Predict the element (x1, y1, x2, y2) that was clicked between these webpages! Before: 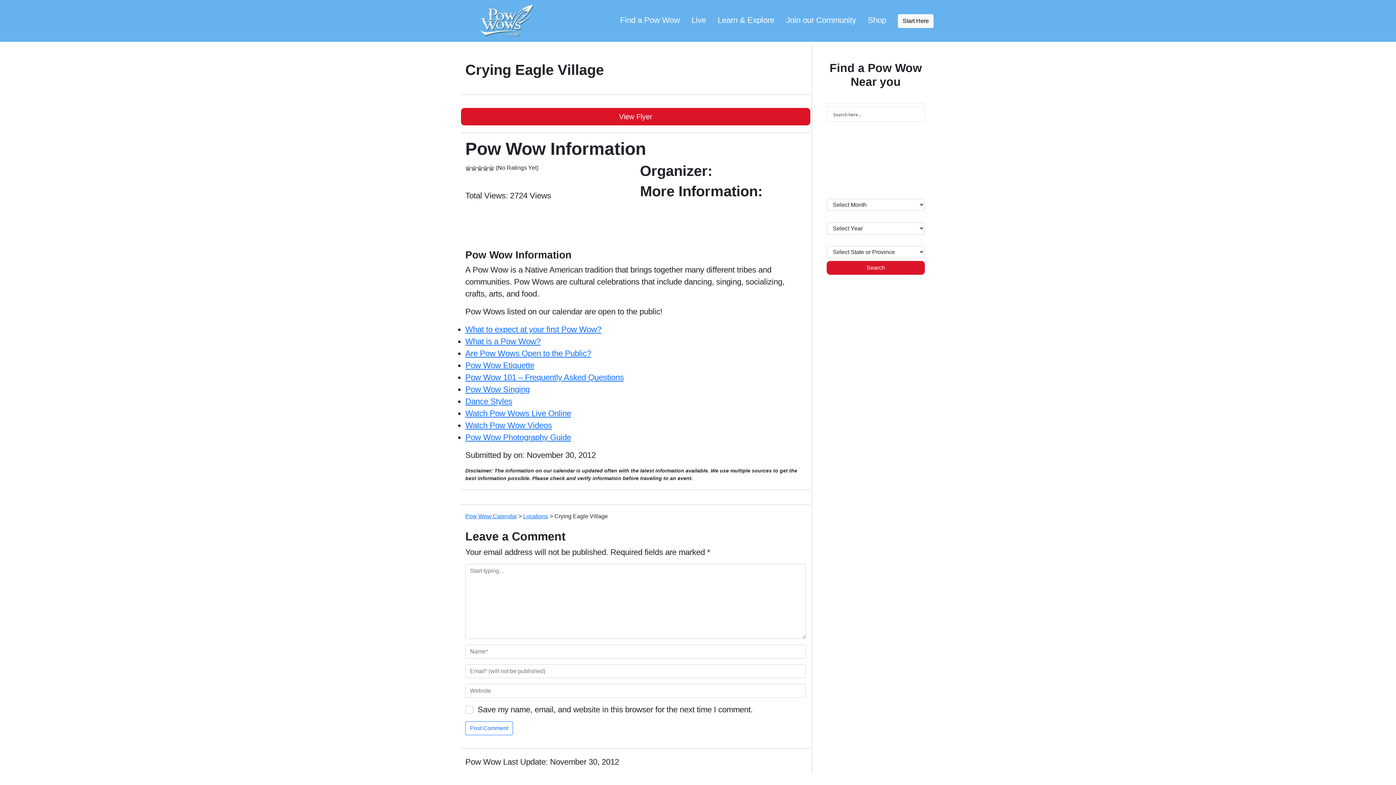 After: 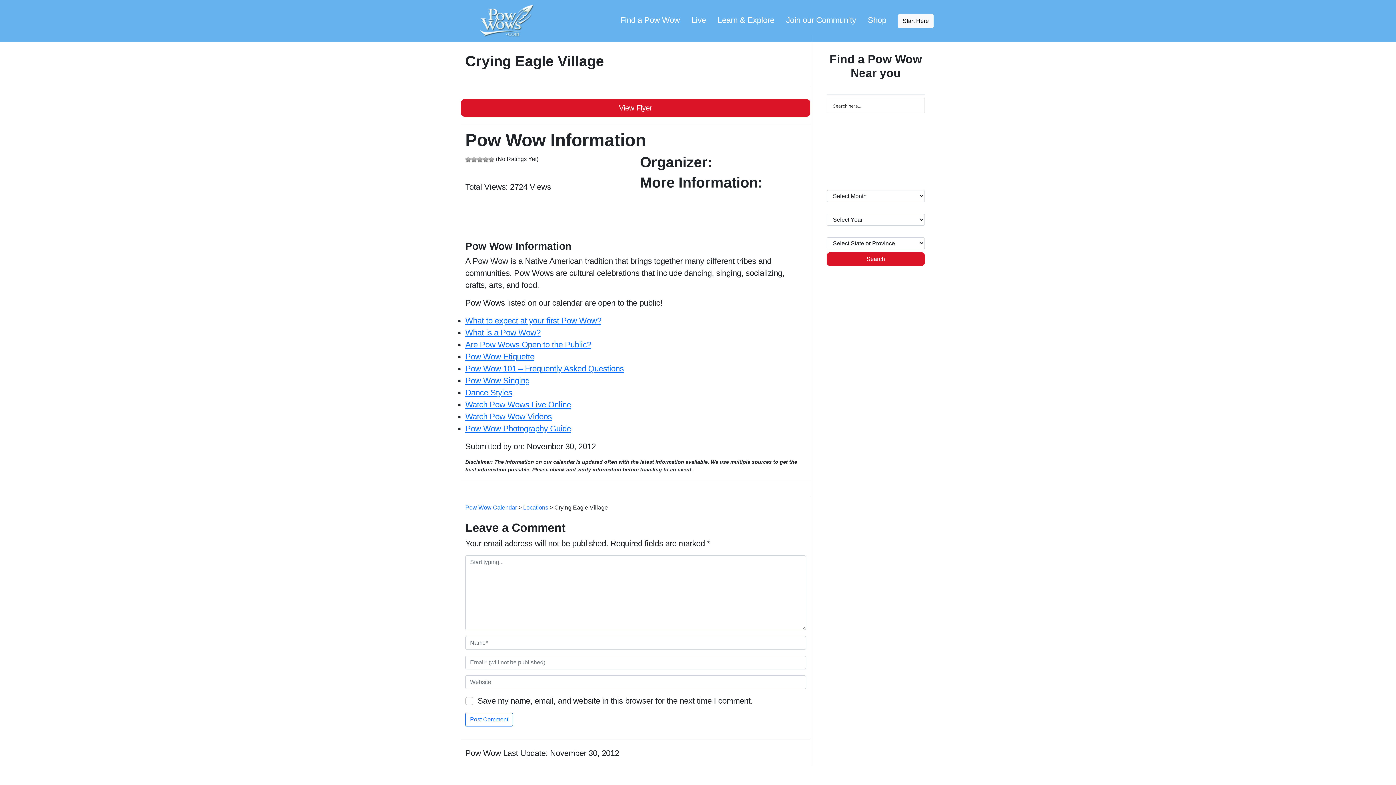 Action: label: Go Up bbox: (1299, 752, 1326, 774)